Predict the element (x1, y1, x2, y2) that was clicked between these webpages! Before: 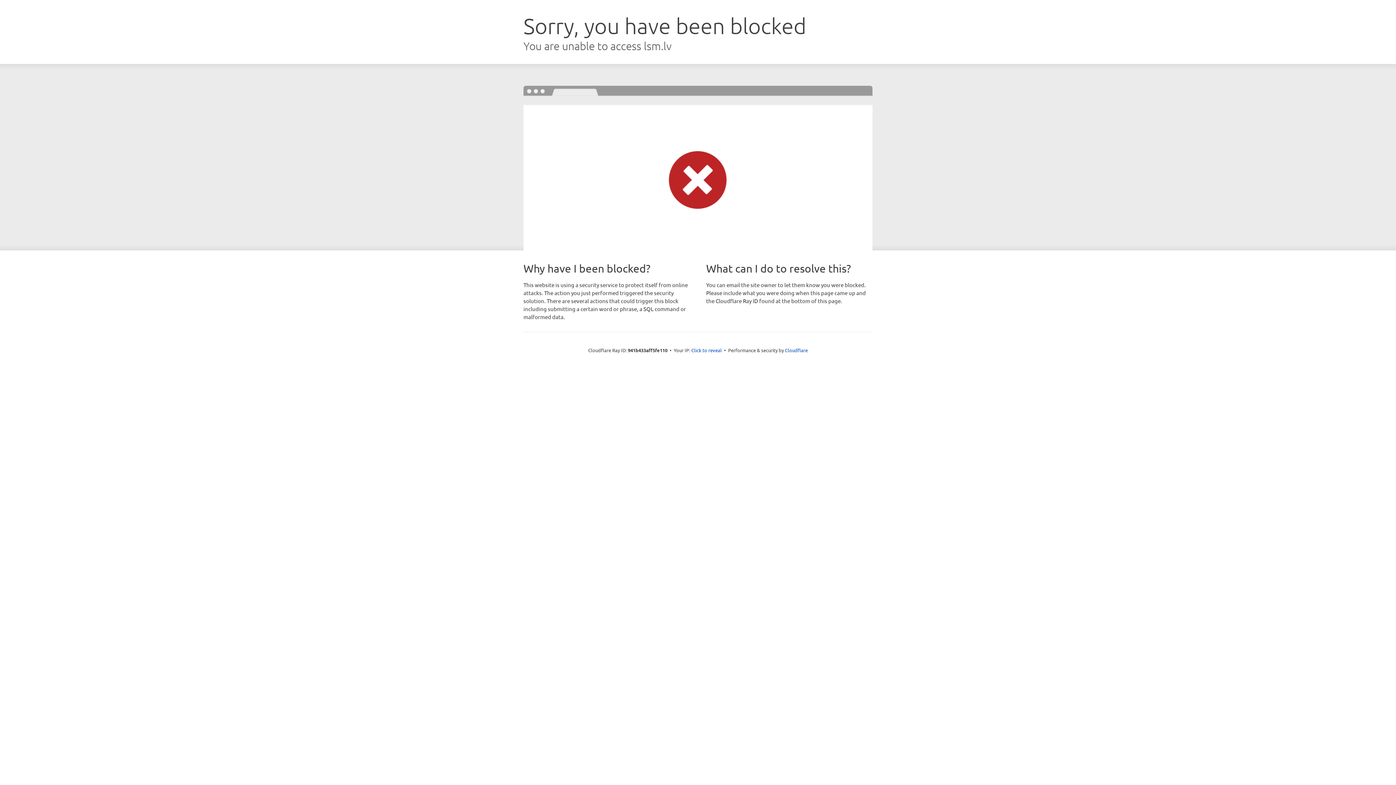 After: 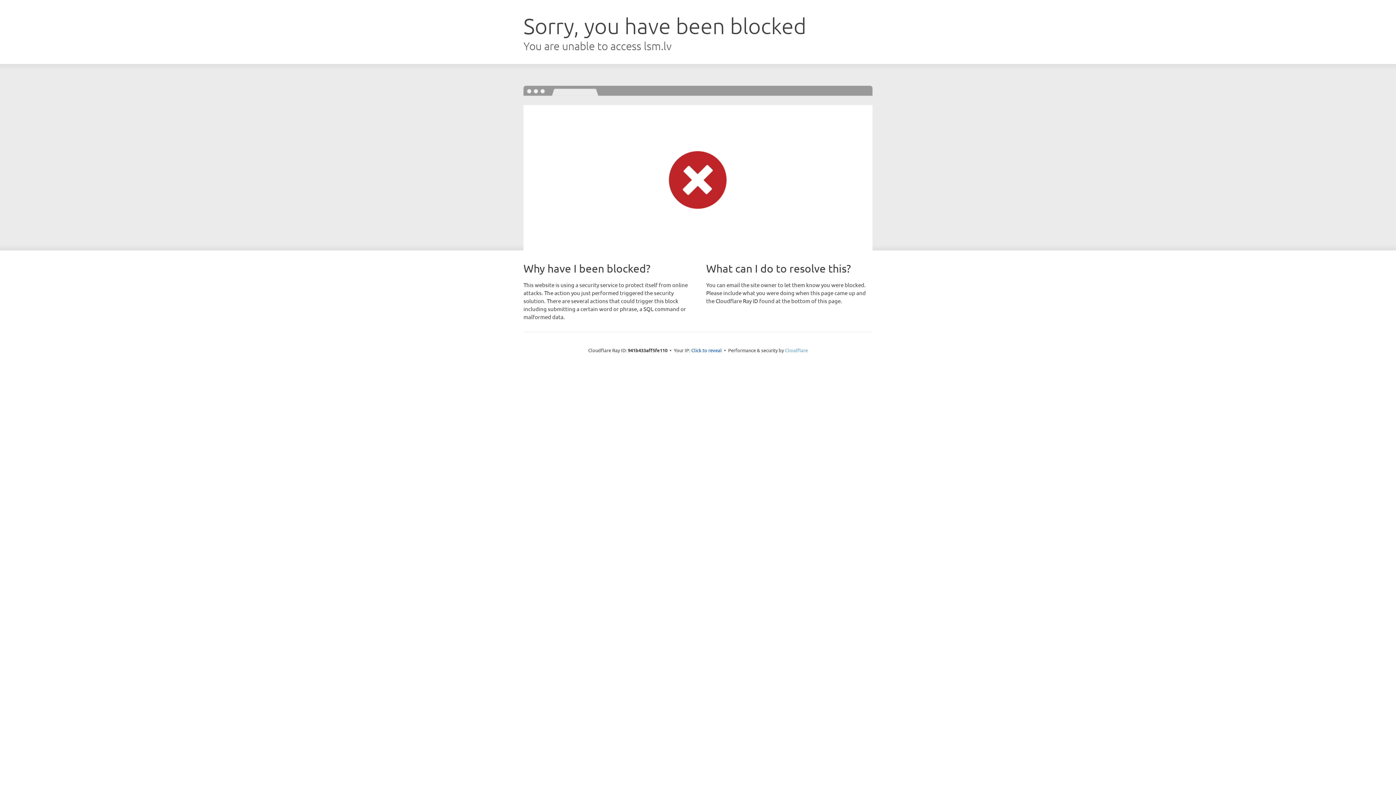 Action: label: Cloudflare bbox: (785, 347, 808, 353)